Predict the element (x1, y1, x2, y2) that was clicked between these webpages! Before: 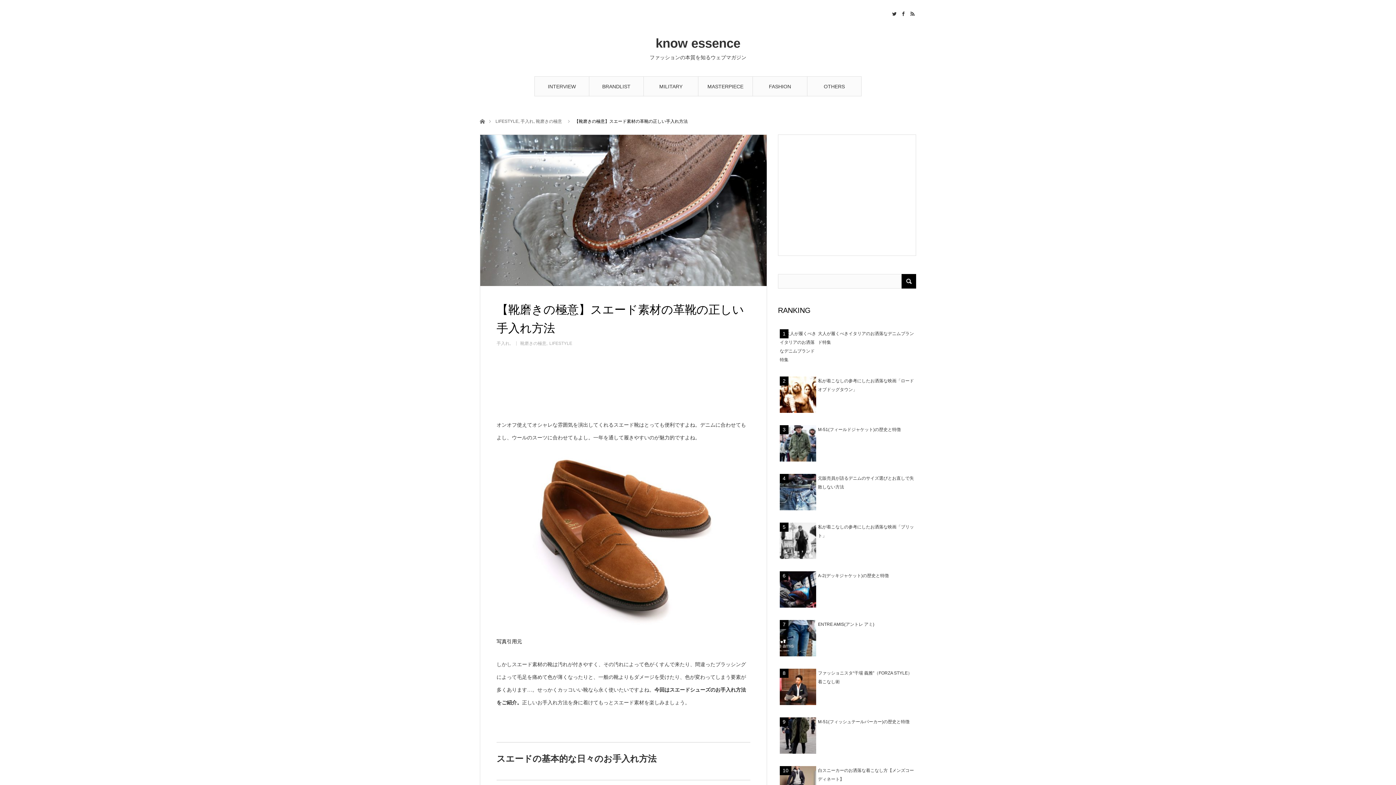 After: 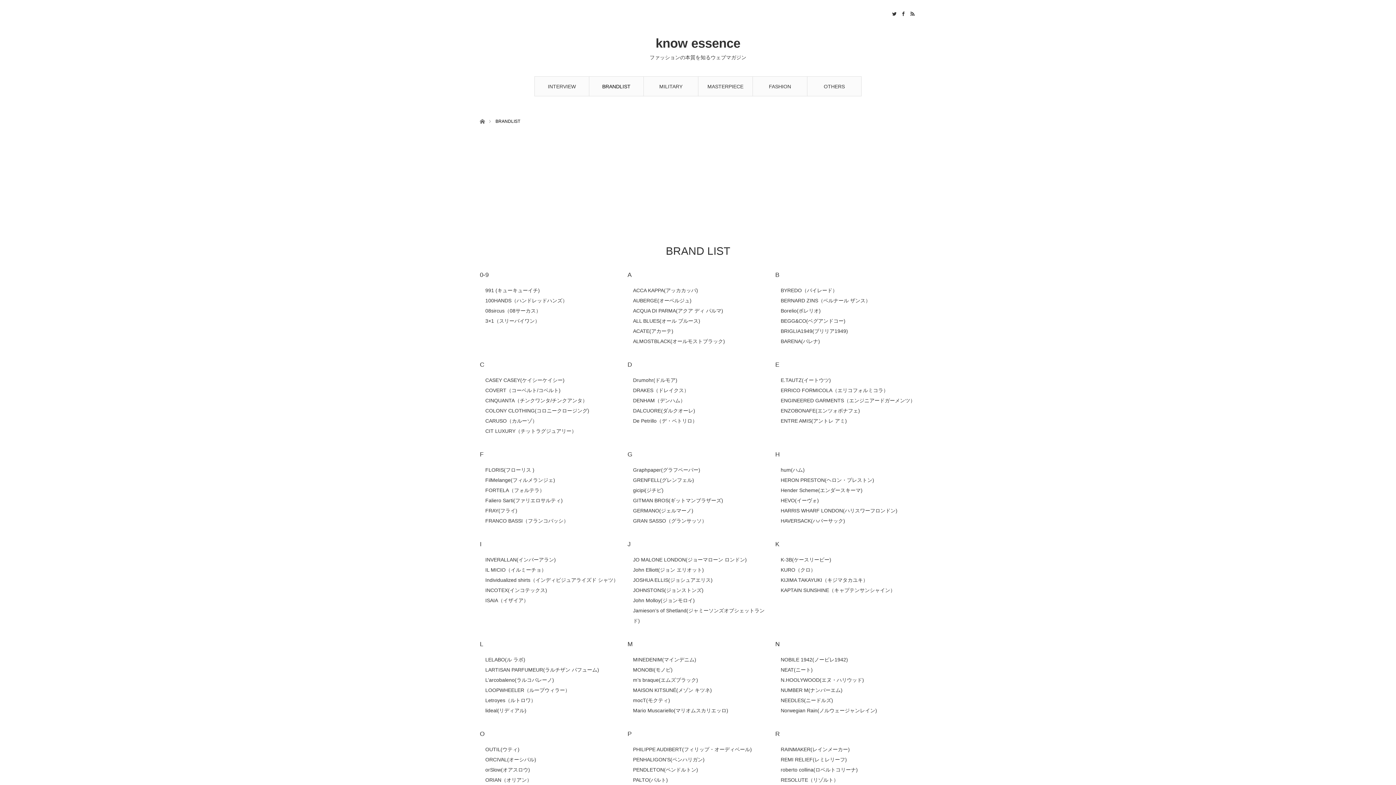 Action: label: BRANDLIST bbox: (589, 76, 643, 96)